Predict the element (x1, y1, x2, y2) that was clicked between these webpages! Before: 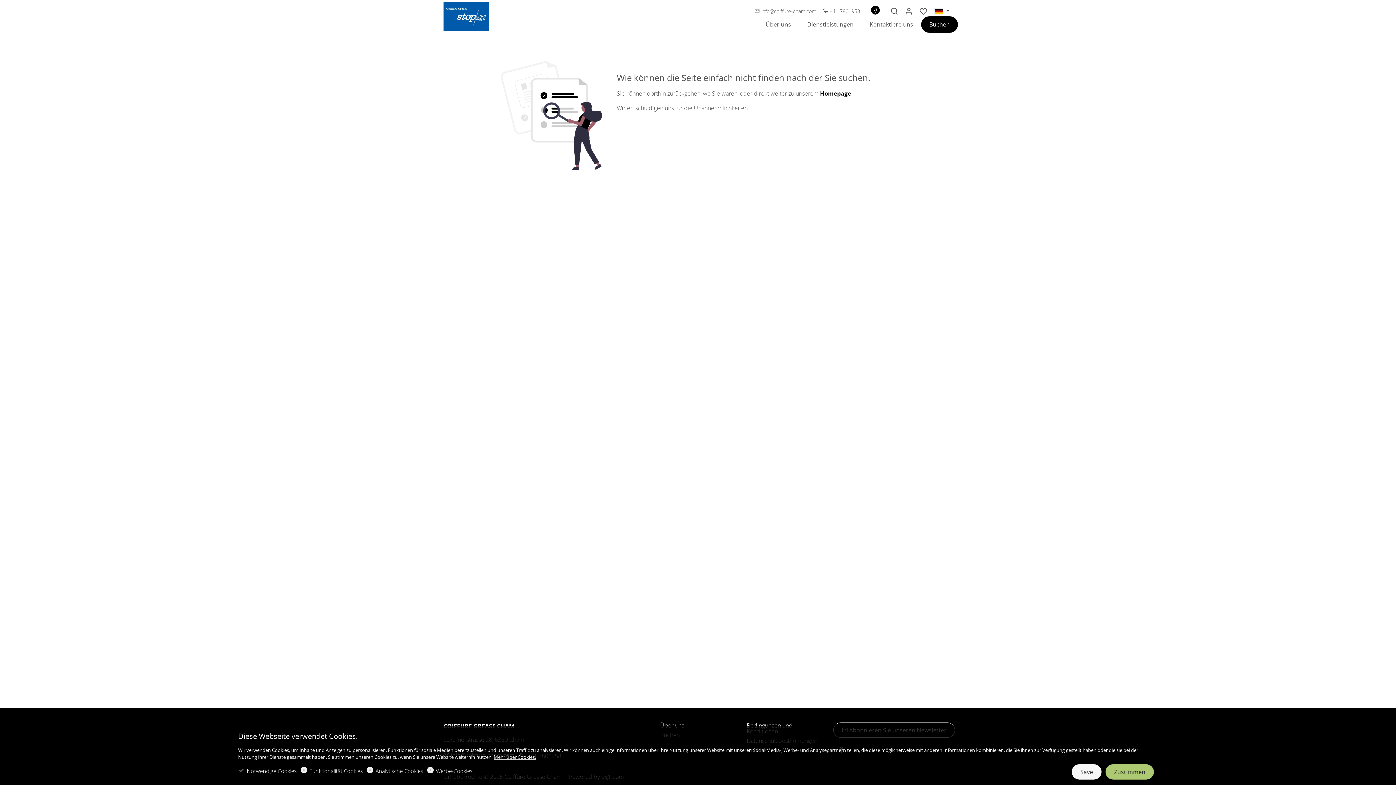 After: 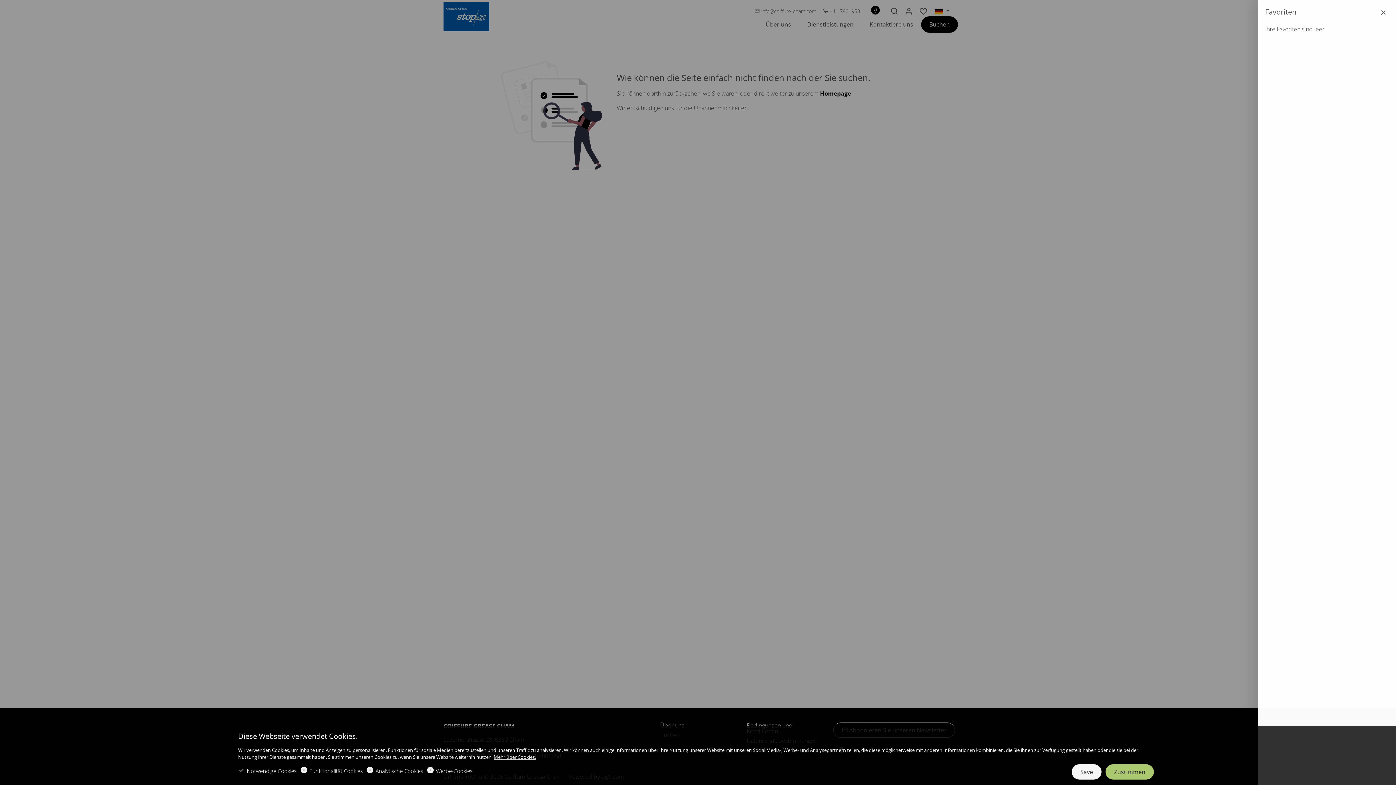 Action: label: favorites bbox: (916, 6, 930, 16)